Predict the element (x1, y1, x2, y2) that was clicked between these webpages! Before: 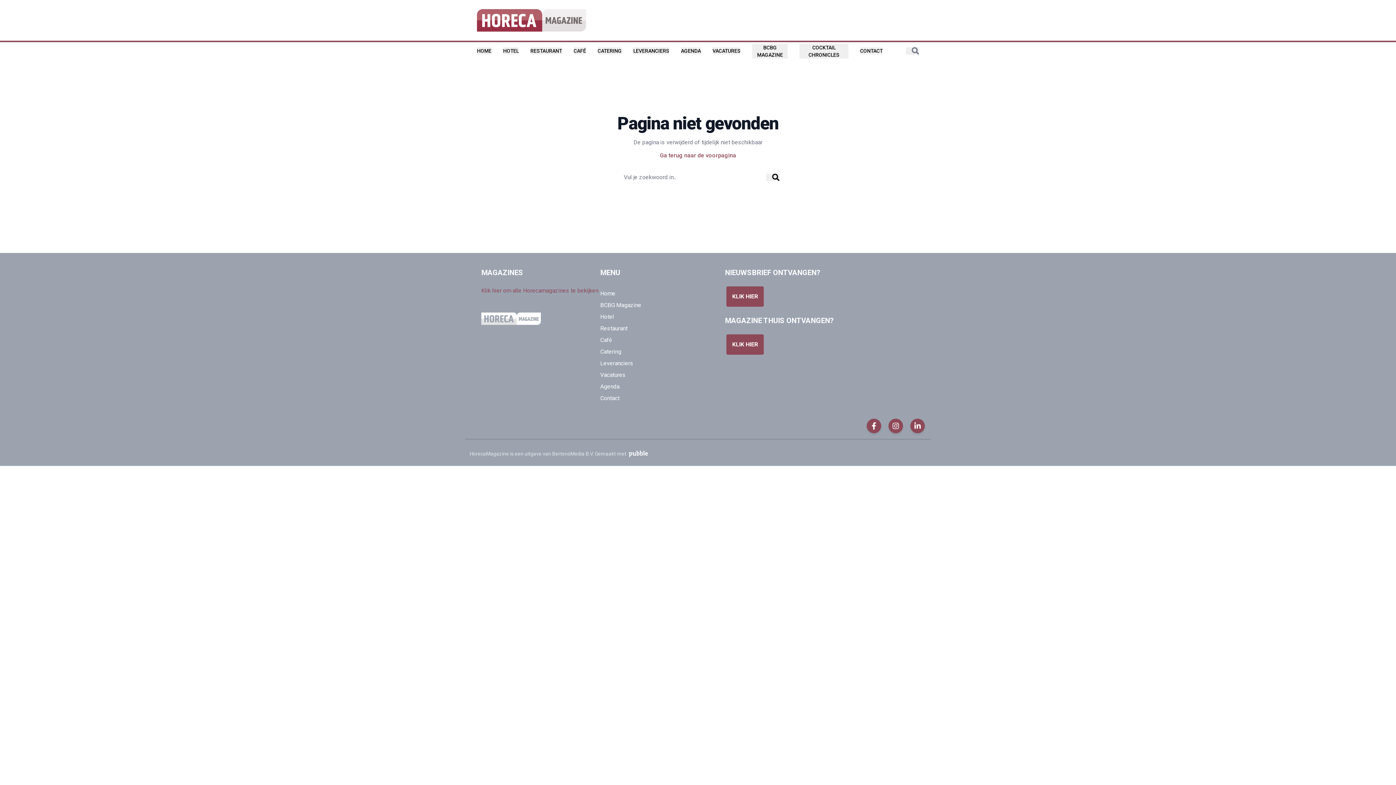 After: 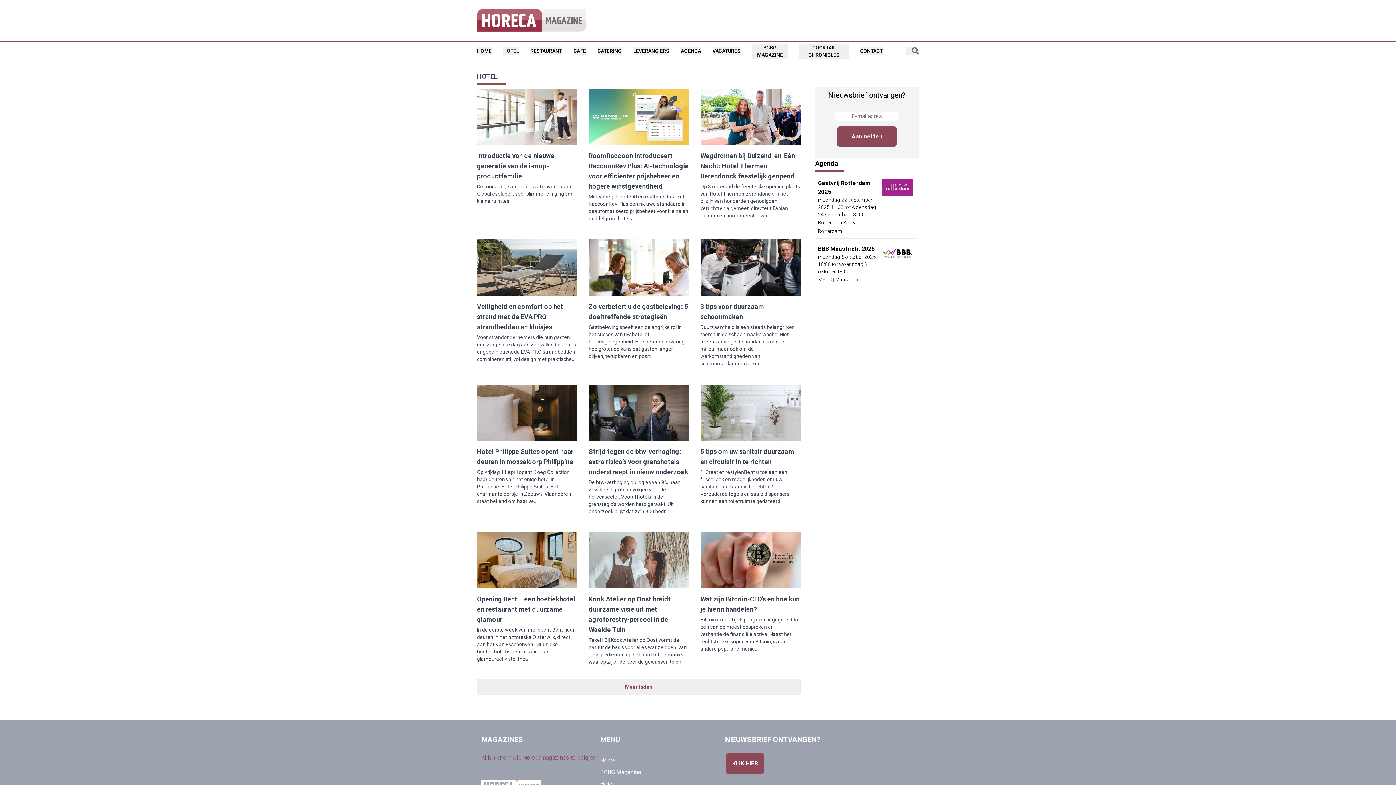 Action: label: HOTEL bbox: (503, 46, 518, 55)